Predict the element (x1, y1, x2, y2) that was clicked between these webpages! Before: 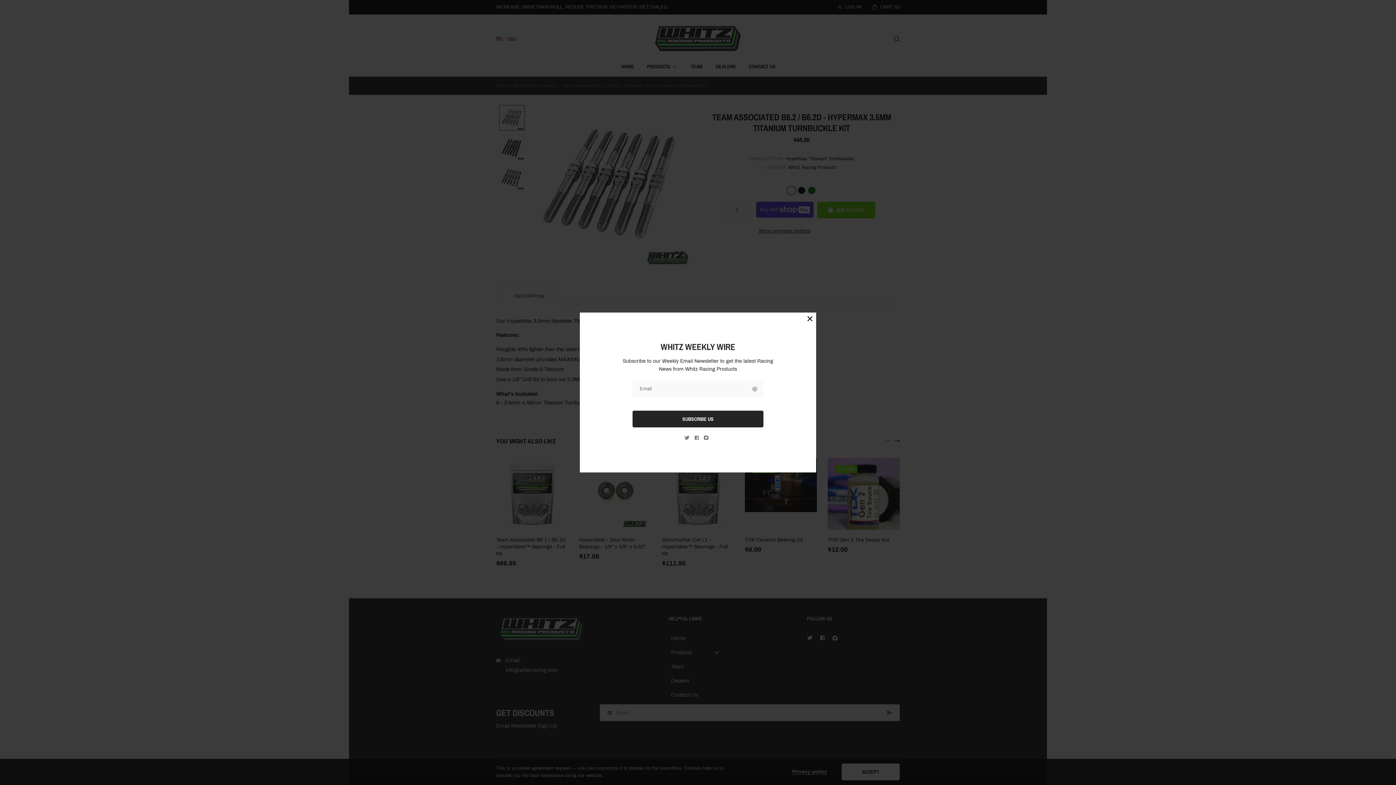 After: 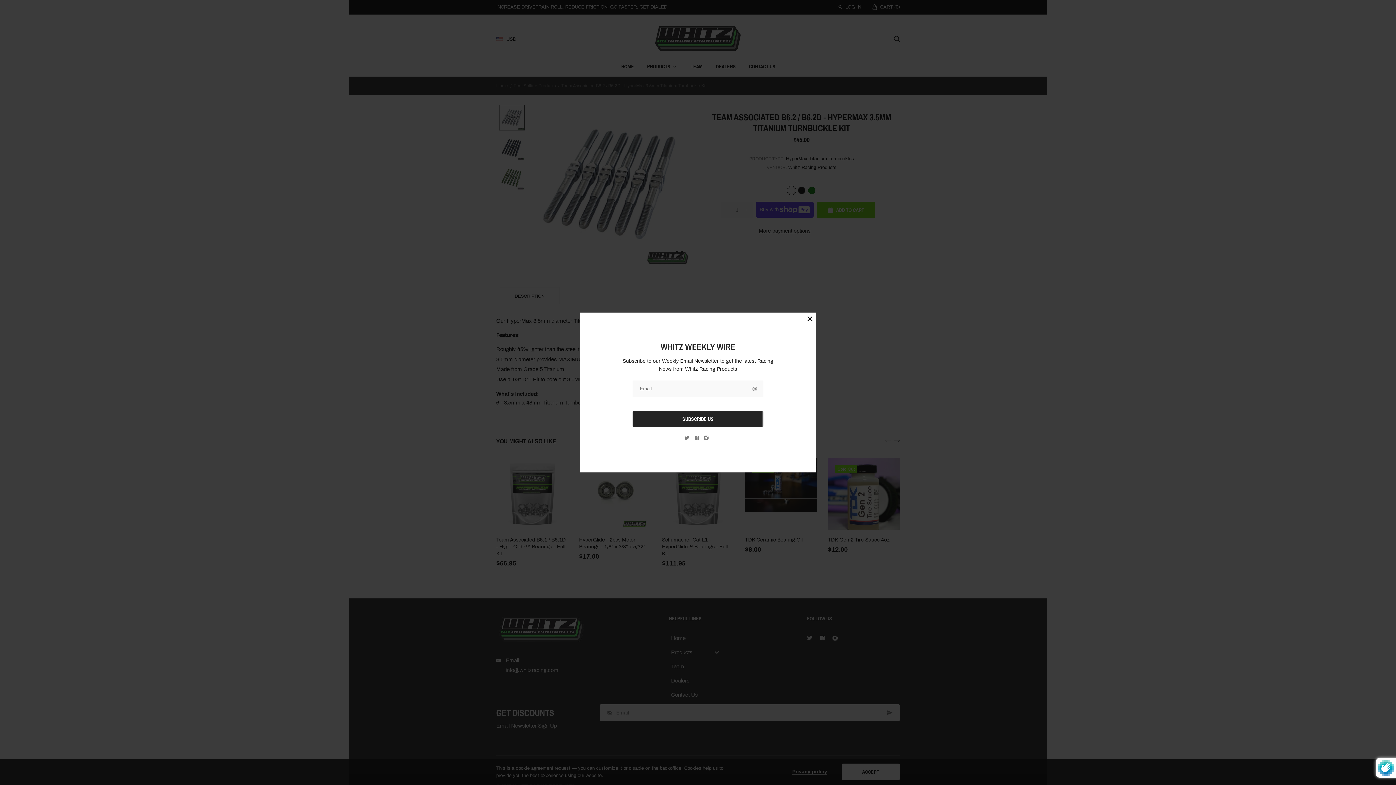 Action: label: SUBSCRIBE US bbox: (632, 410, 763, 427)